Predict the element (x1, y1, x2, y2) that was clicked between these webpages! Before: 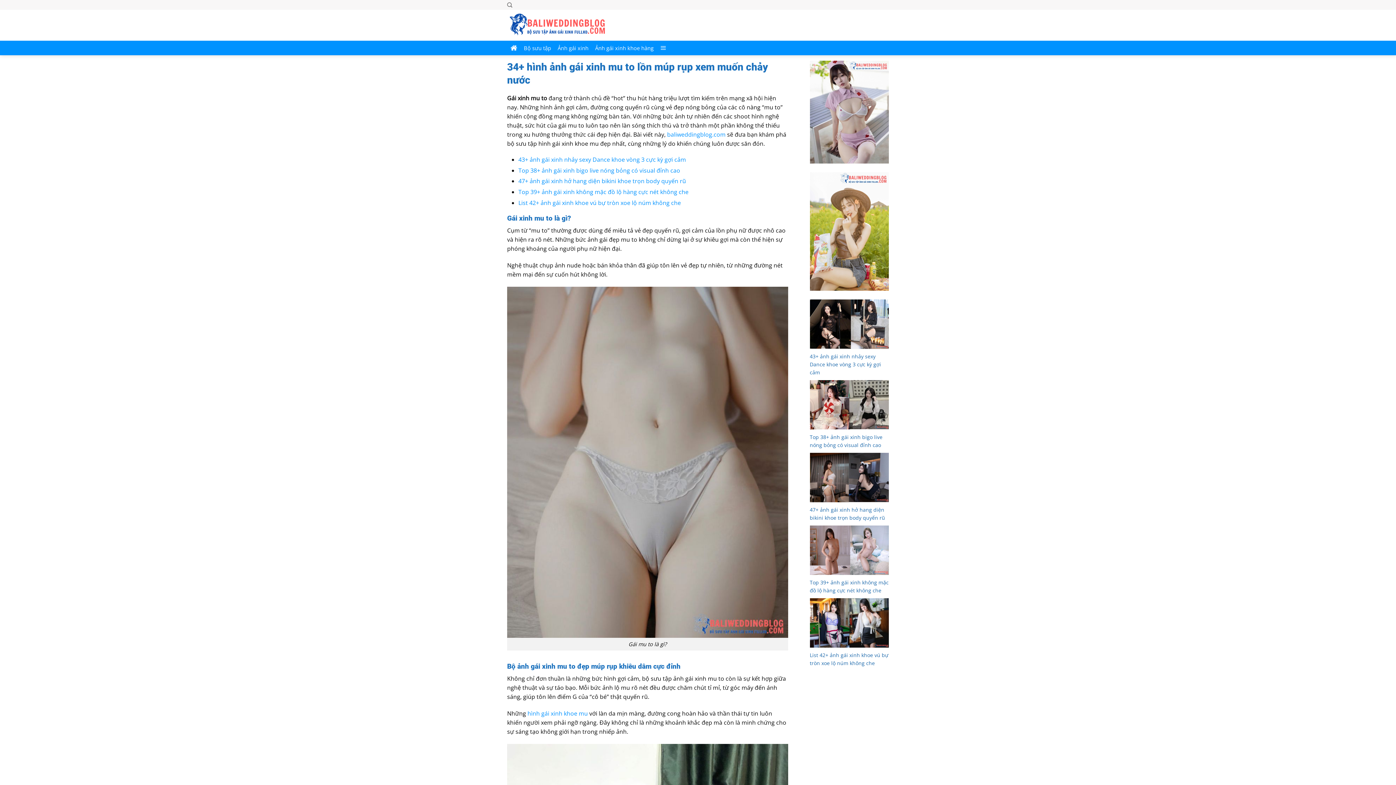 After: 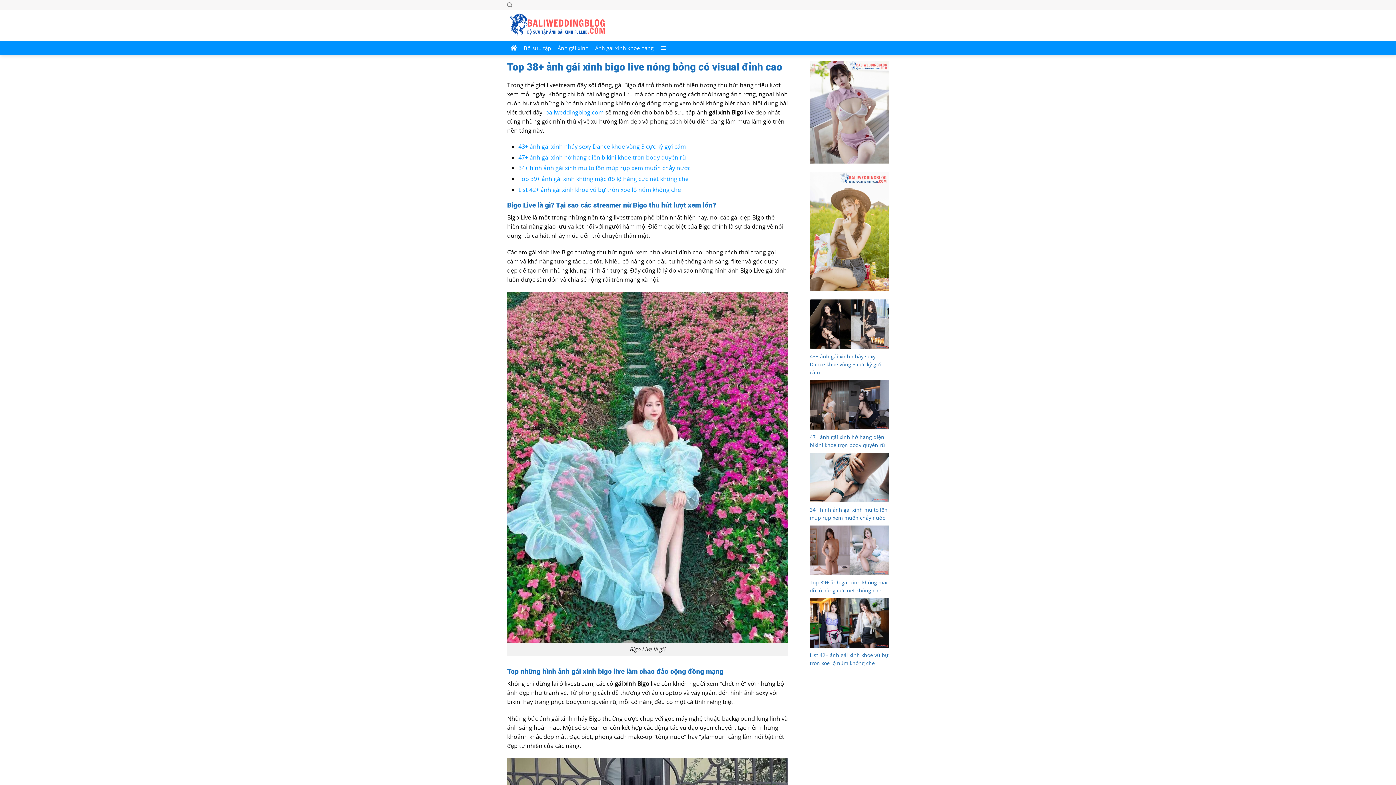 Action: bbox: (810, 400, 889, 408)